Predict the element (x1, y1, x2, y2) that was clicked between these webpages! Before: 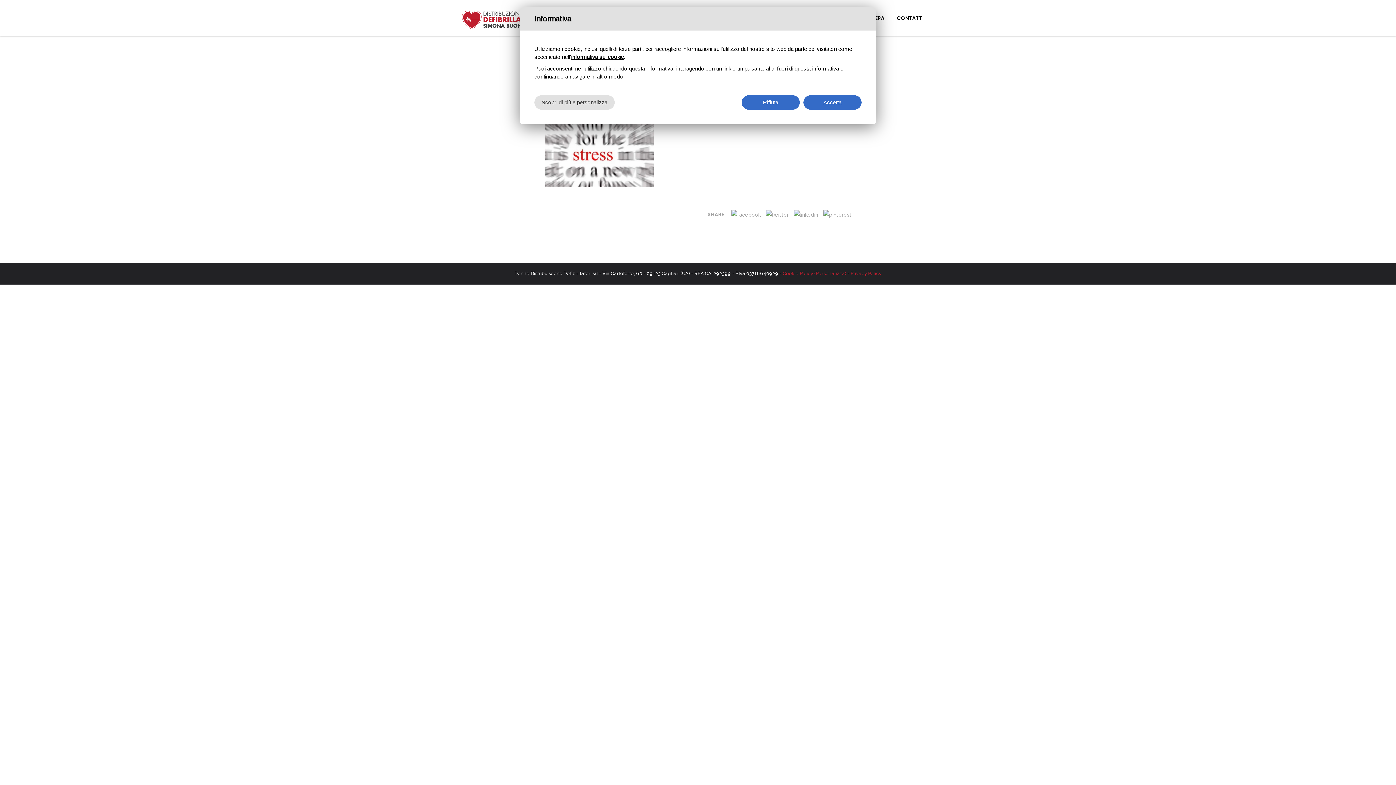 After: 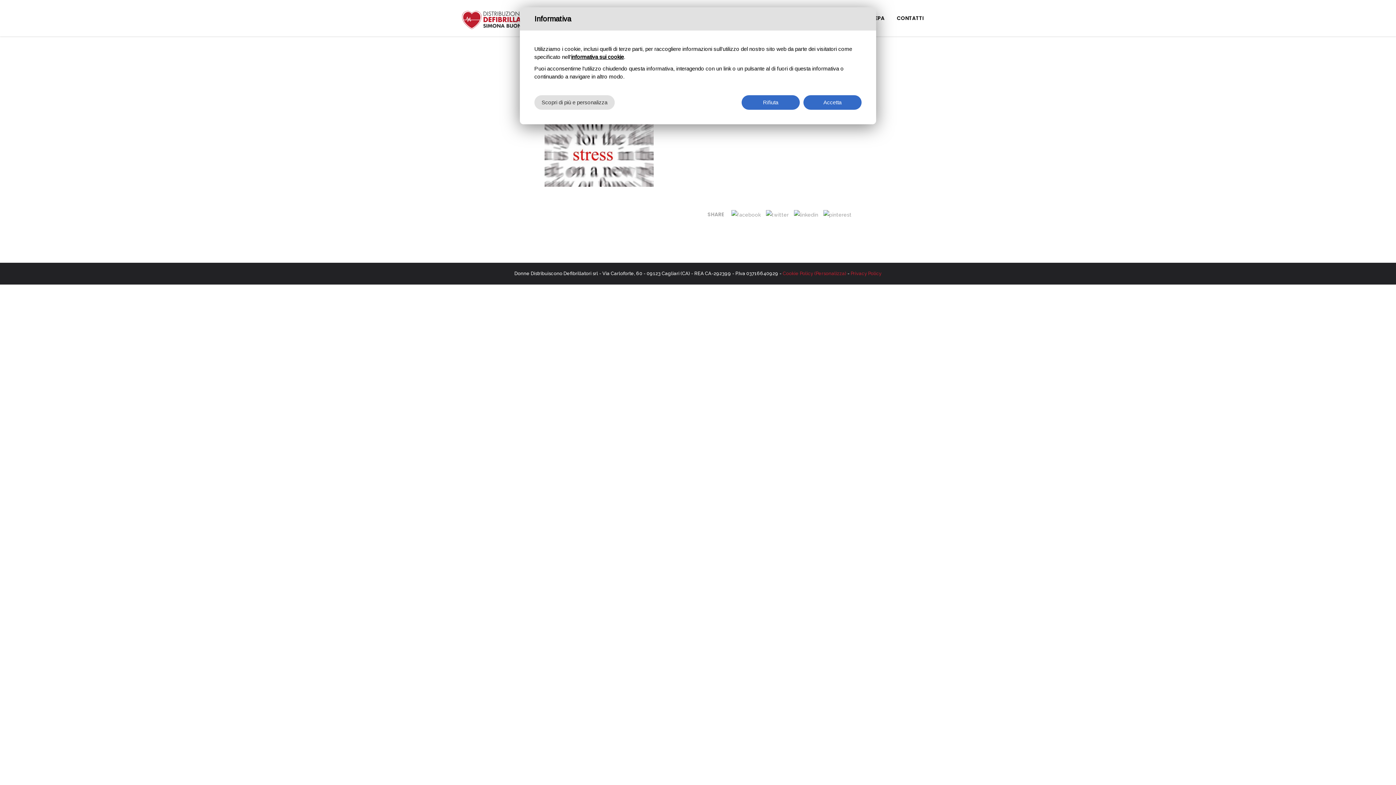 Action: label: Cookie Policy bbox: (782, 270, 813, 276)